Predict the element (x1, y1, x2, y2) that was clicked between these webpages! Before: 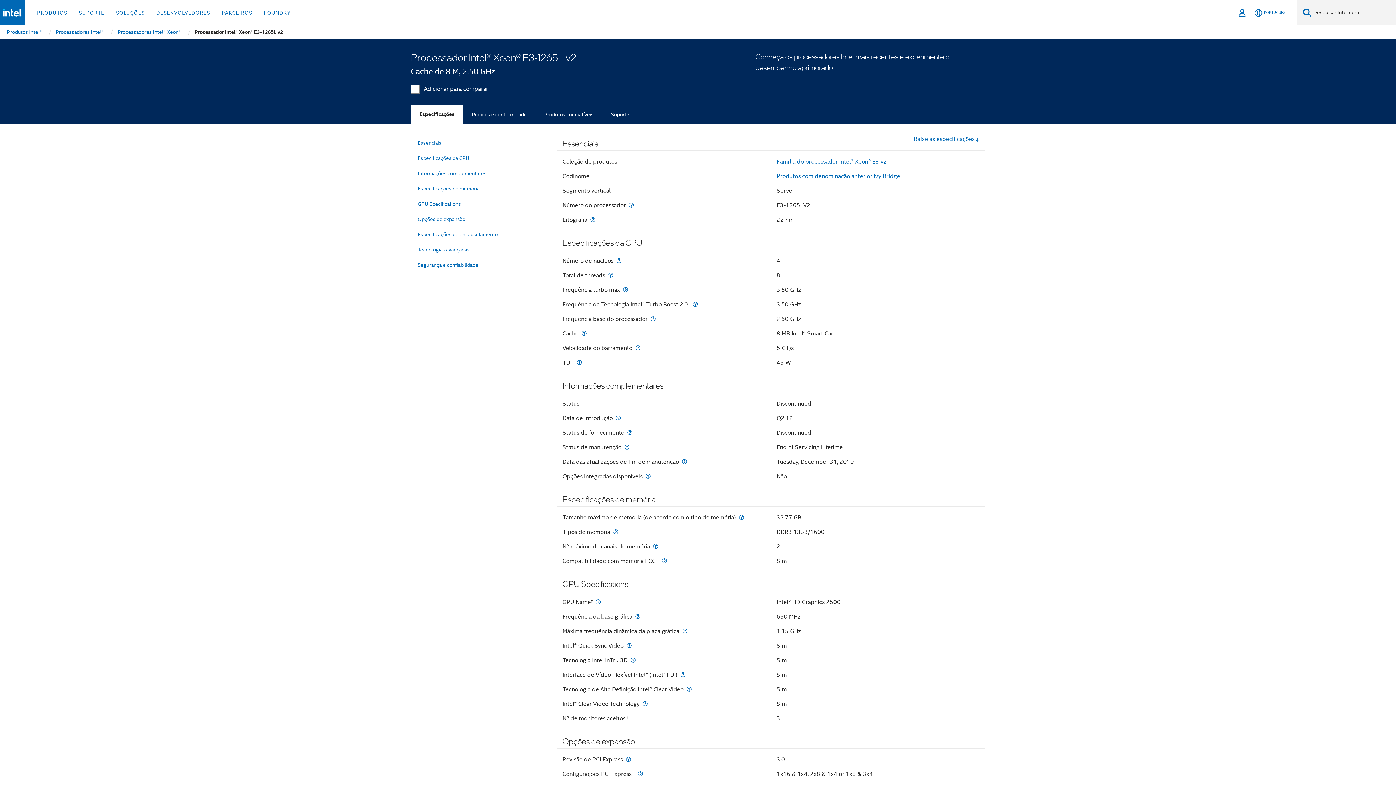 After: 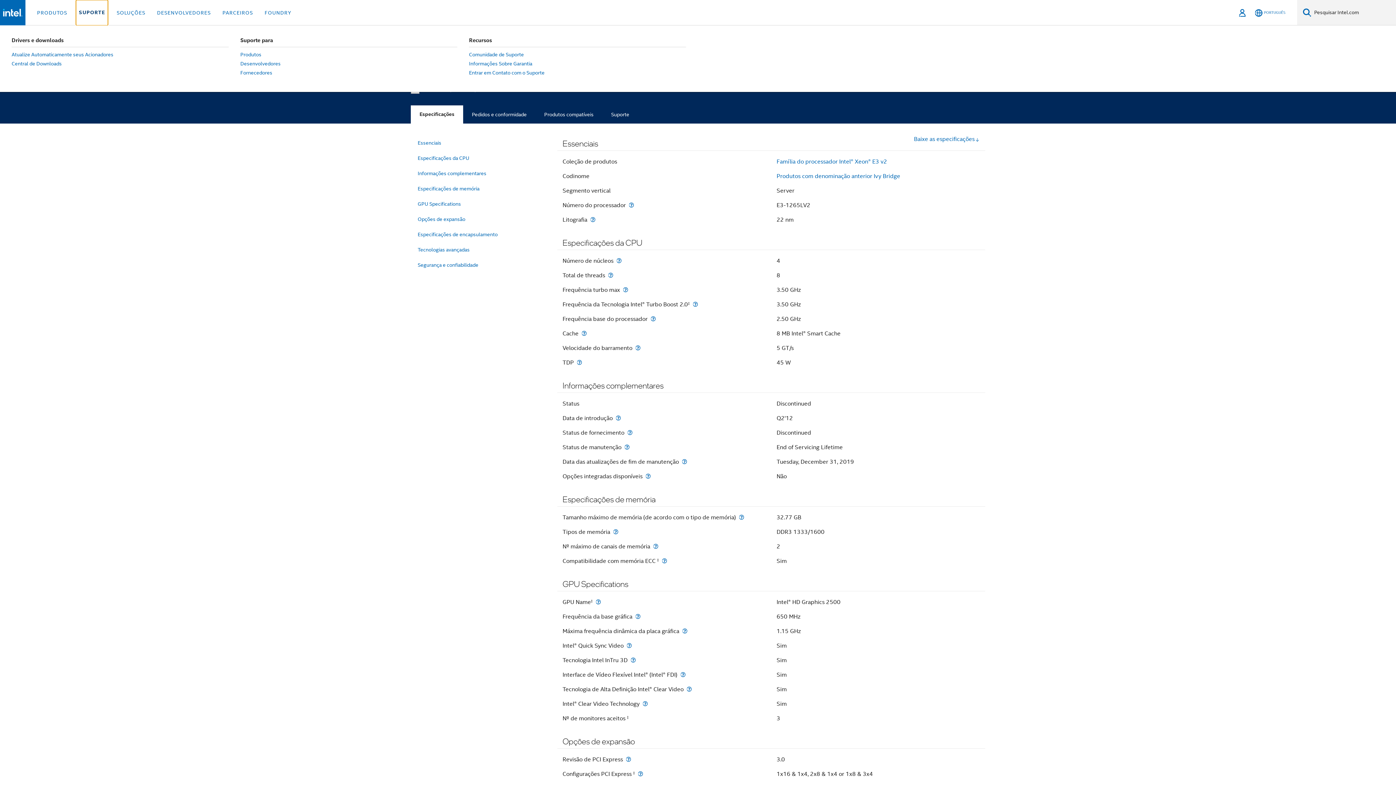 Action: label: SUPORTE bbox: (76, 0, 107, 25)